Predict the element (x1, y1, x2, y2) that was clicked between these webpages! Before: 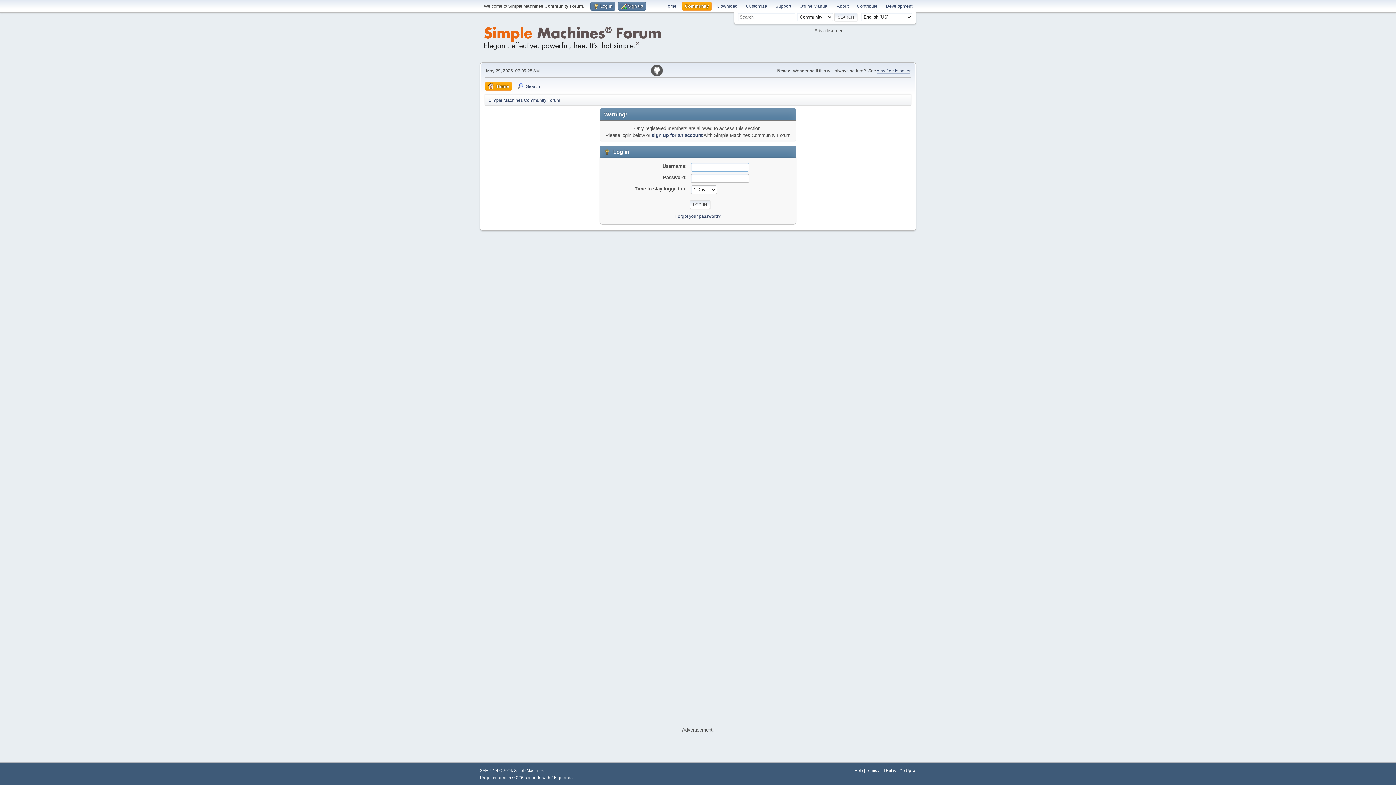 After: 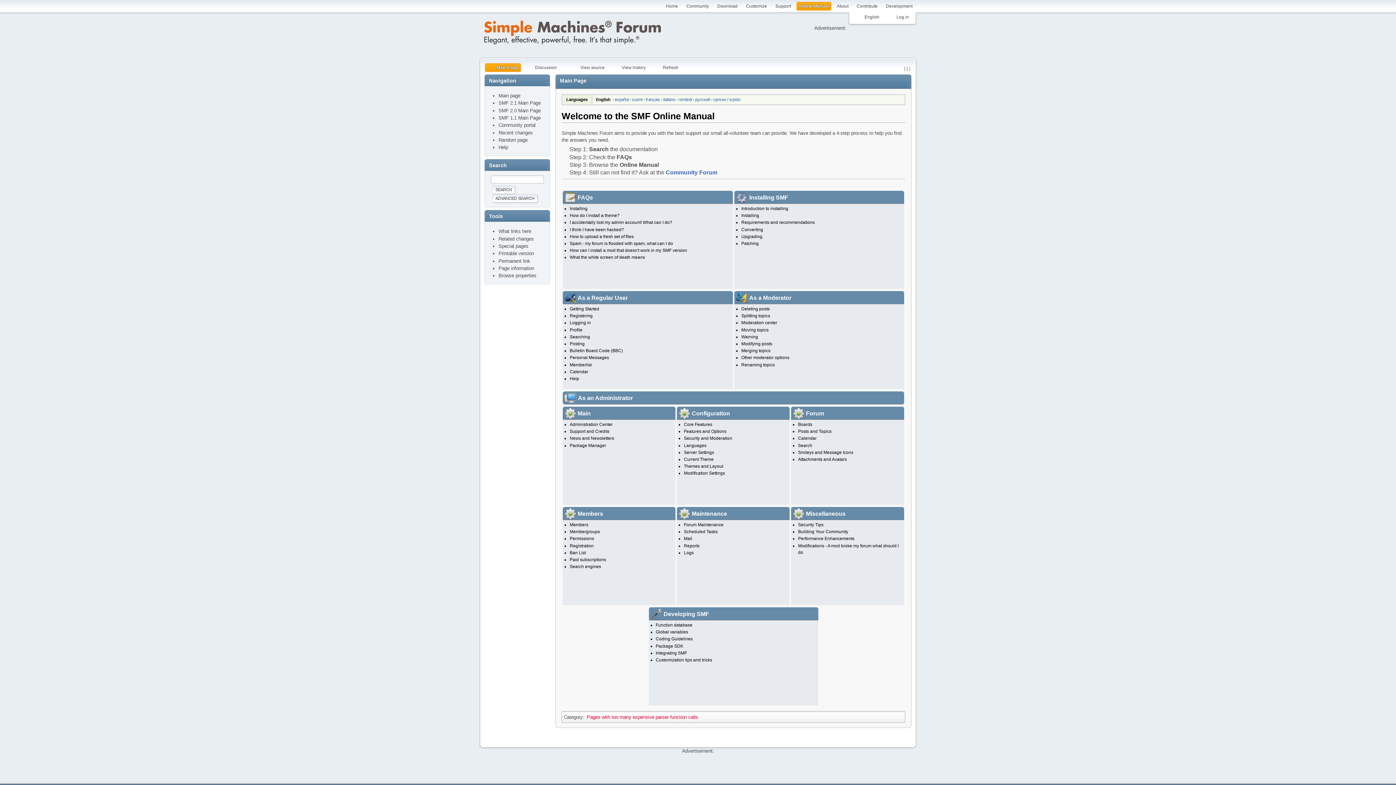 Action: label: Online Manual bbox: (796, 1, 831, 10)